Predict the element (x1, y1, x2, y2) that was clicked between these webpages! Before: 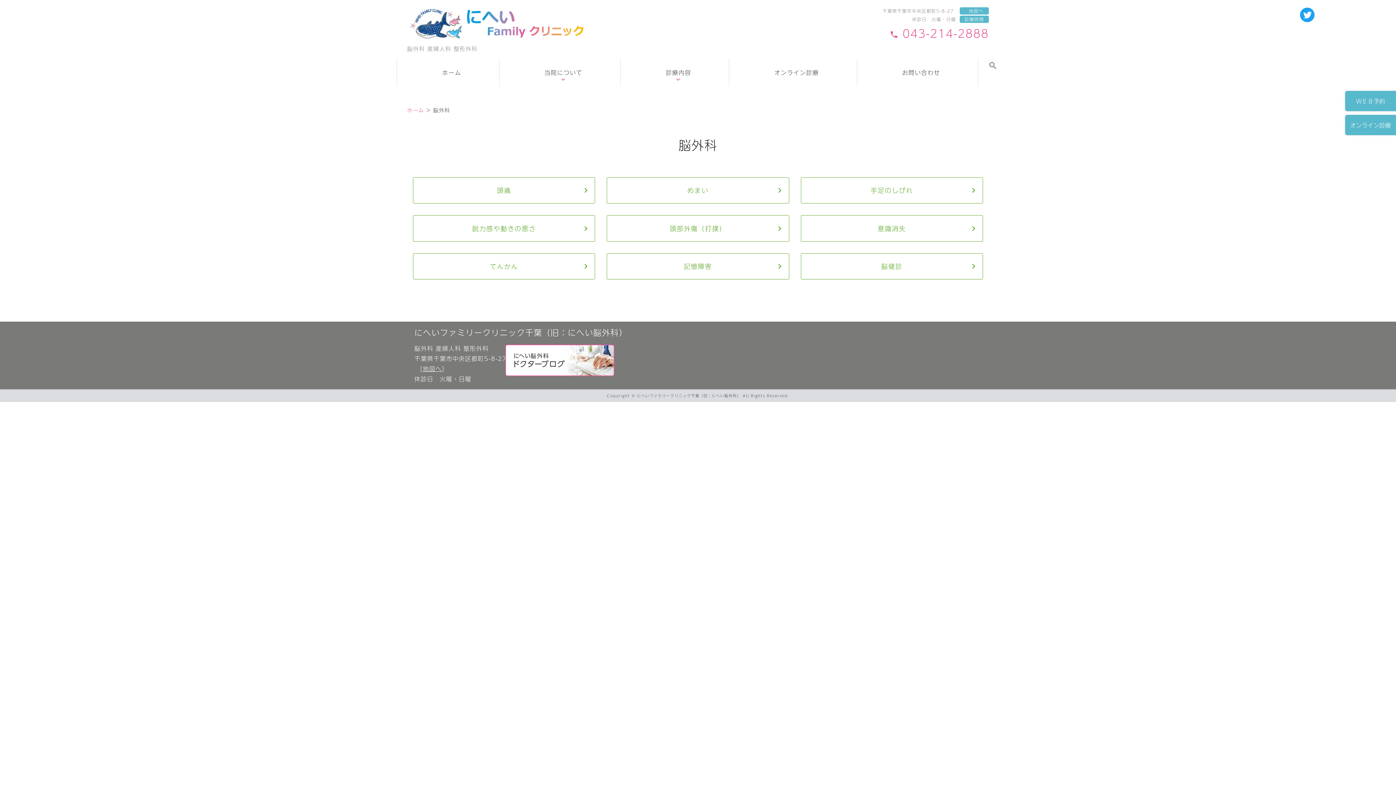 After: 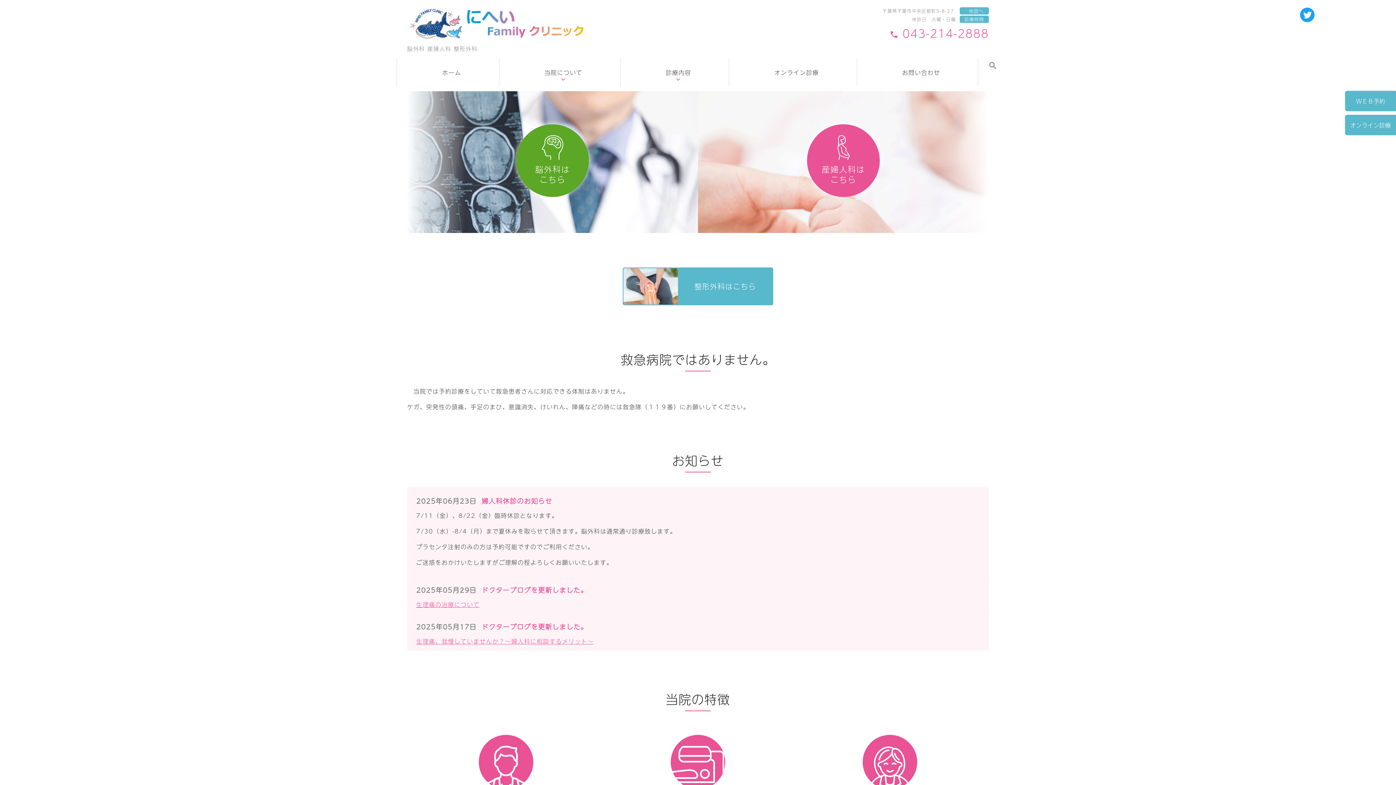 Action: bbox: (397, 58, 506, 86) label: ホーム